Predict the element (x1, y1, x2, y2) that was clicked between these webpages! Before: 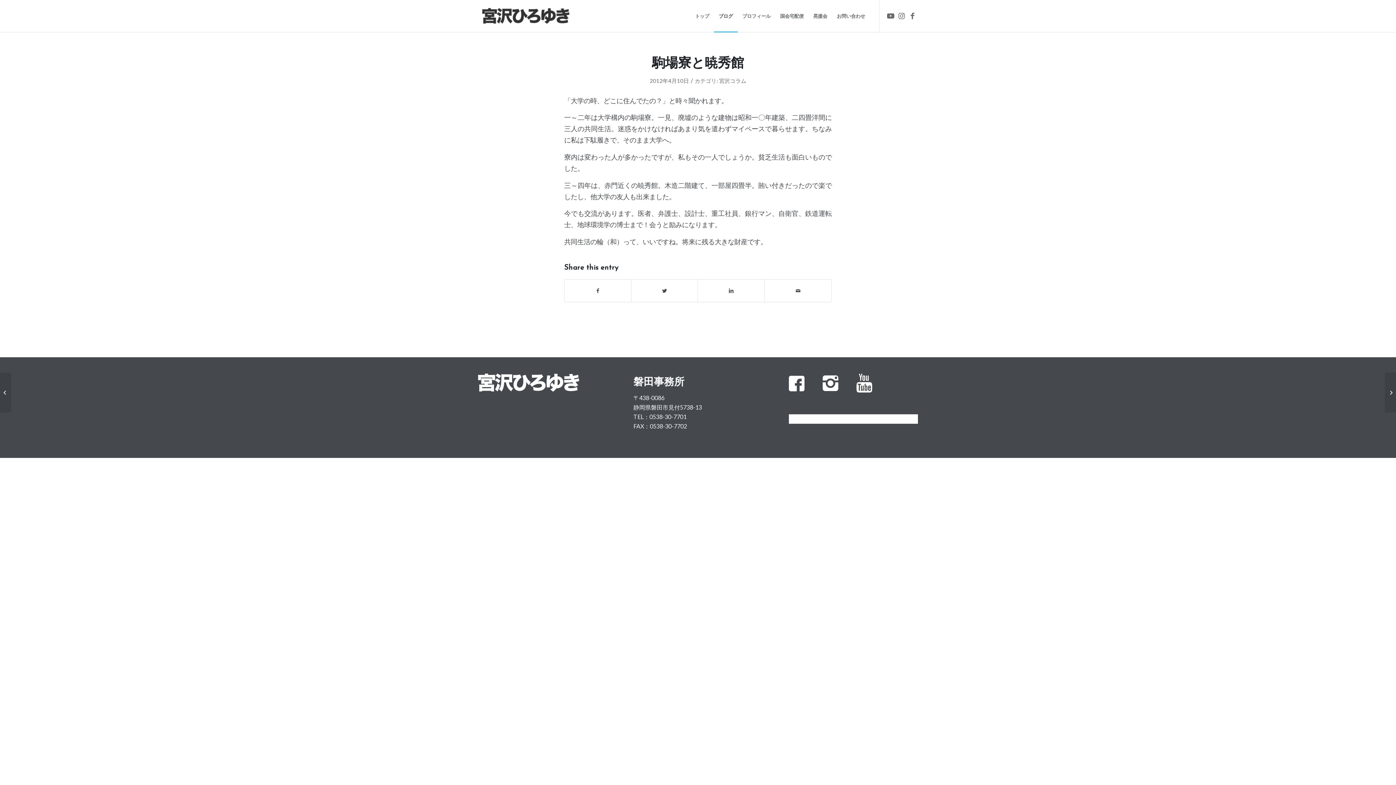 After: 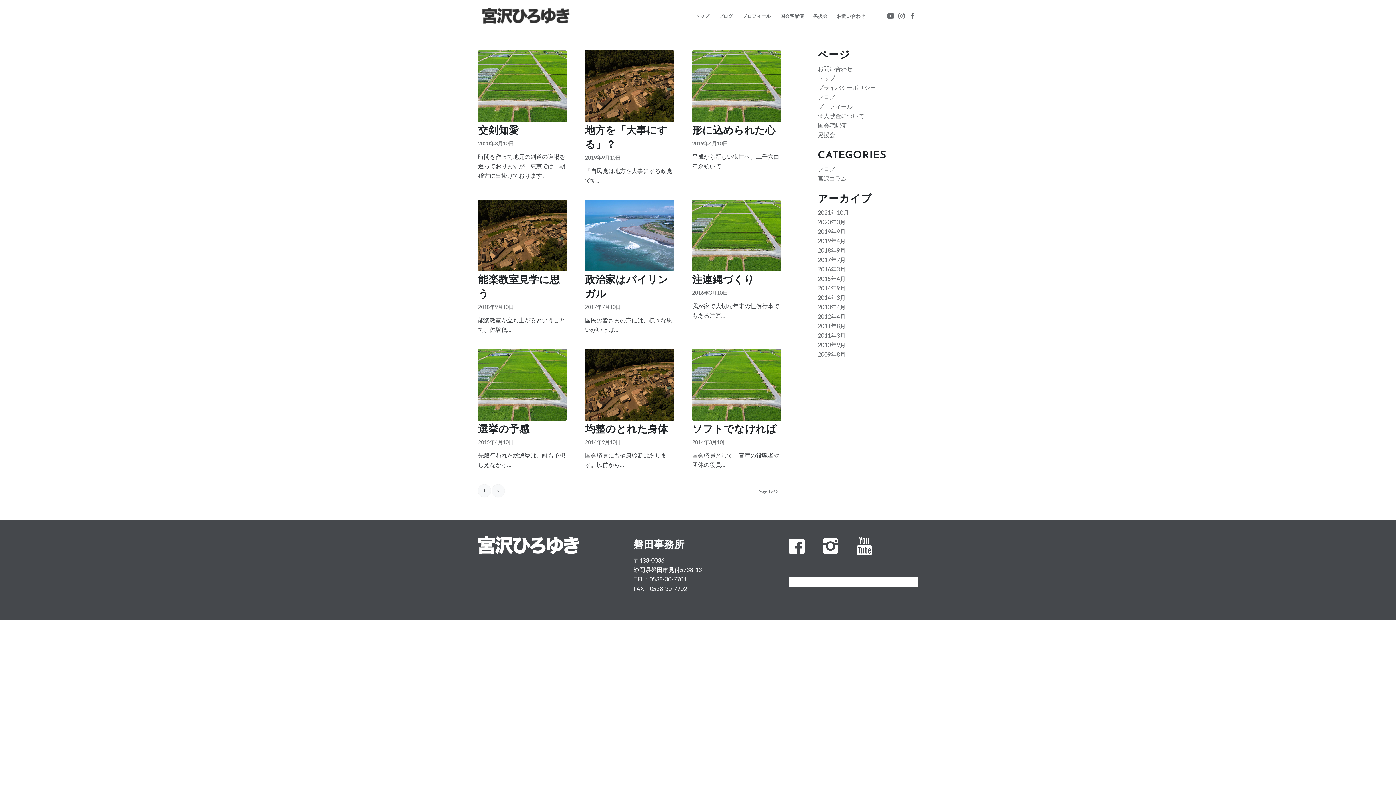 Action: bbox: (719, 77, 746, 84) label: 宮沢コラム